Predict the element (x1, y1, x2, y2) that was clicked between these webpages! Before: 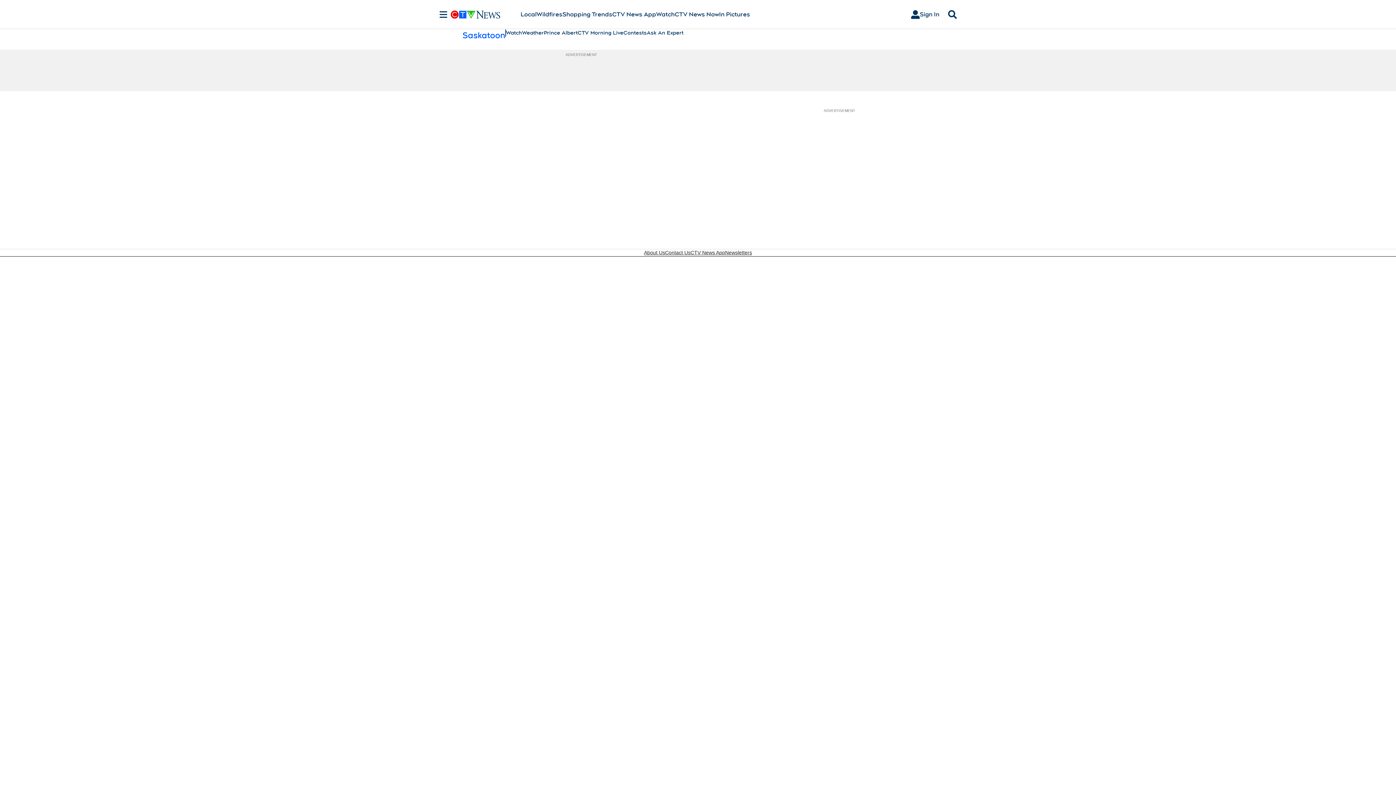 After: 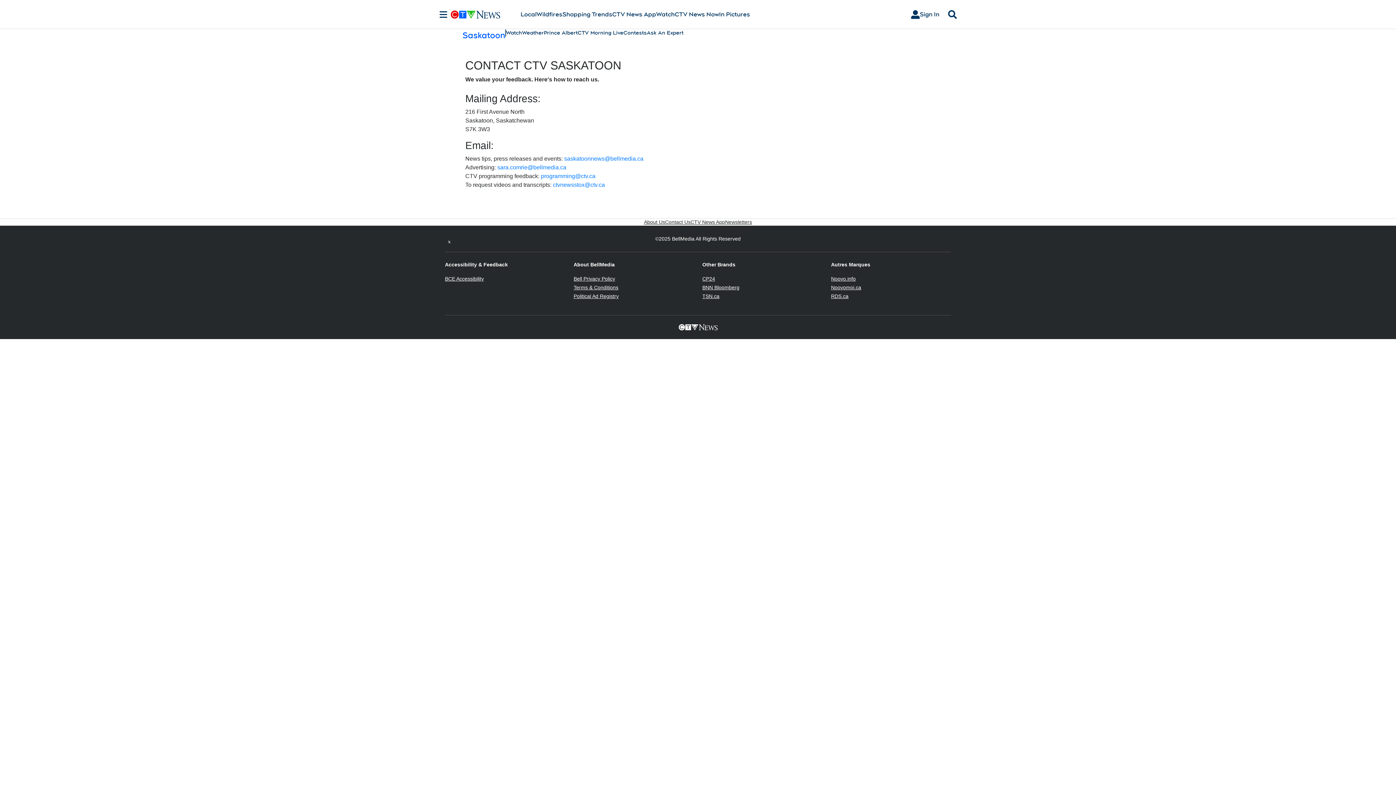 Action: bbox: (665, 249, 690, 256) label: Contact Us